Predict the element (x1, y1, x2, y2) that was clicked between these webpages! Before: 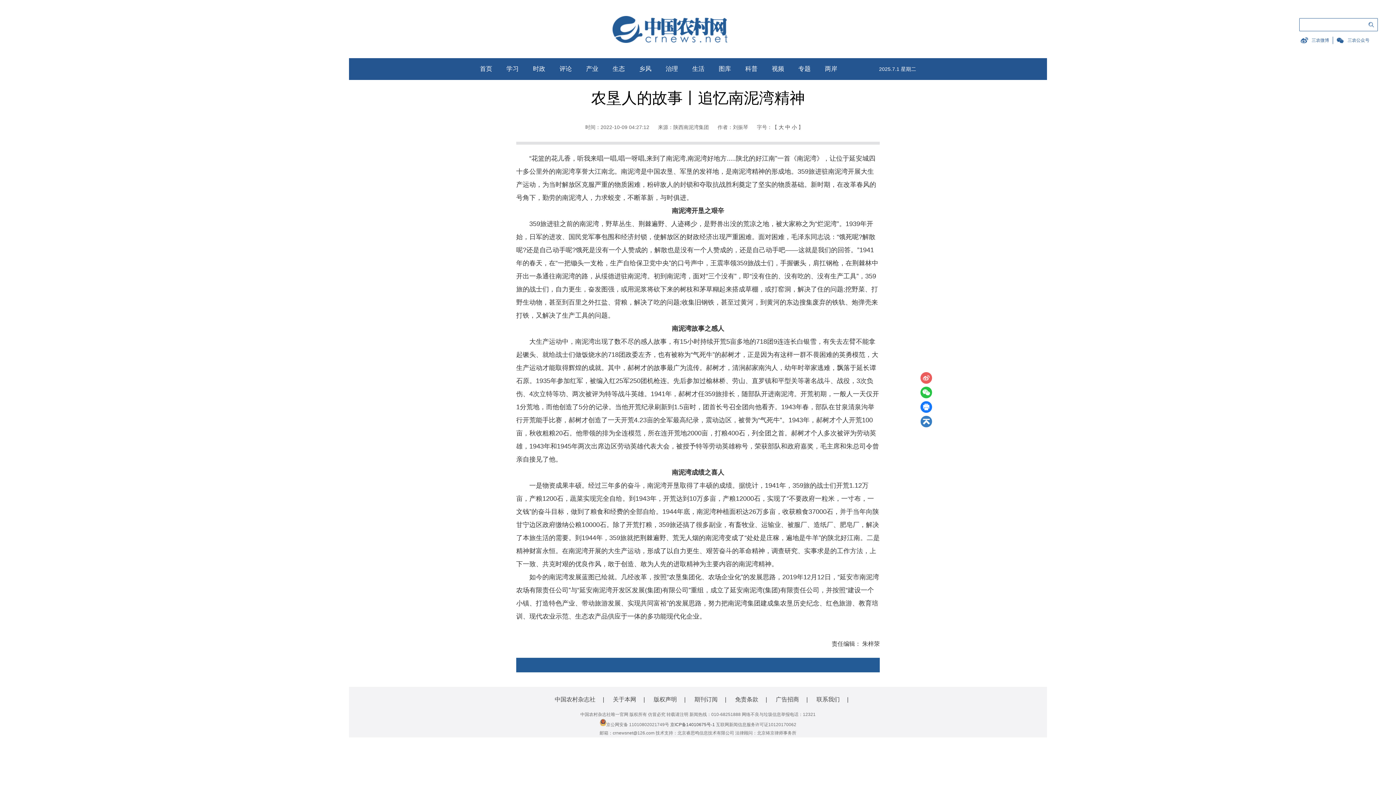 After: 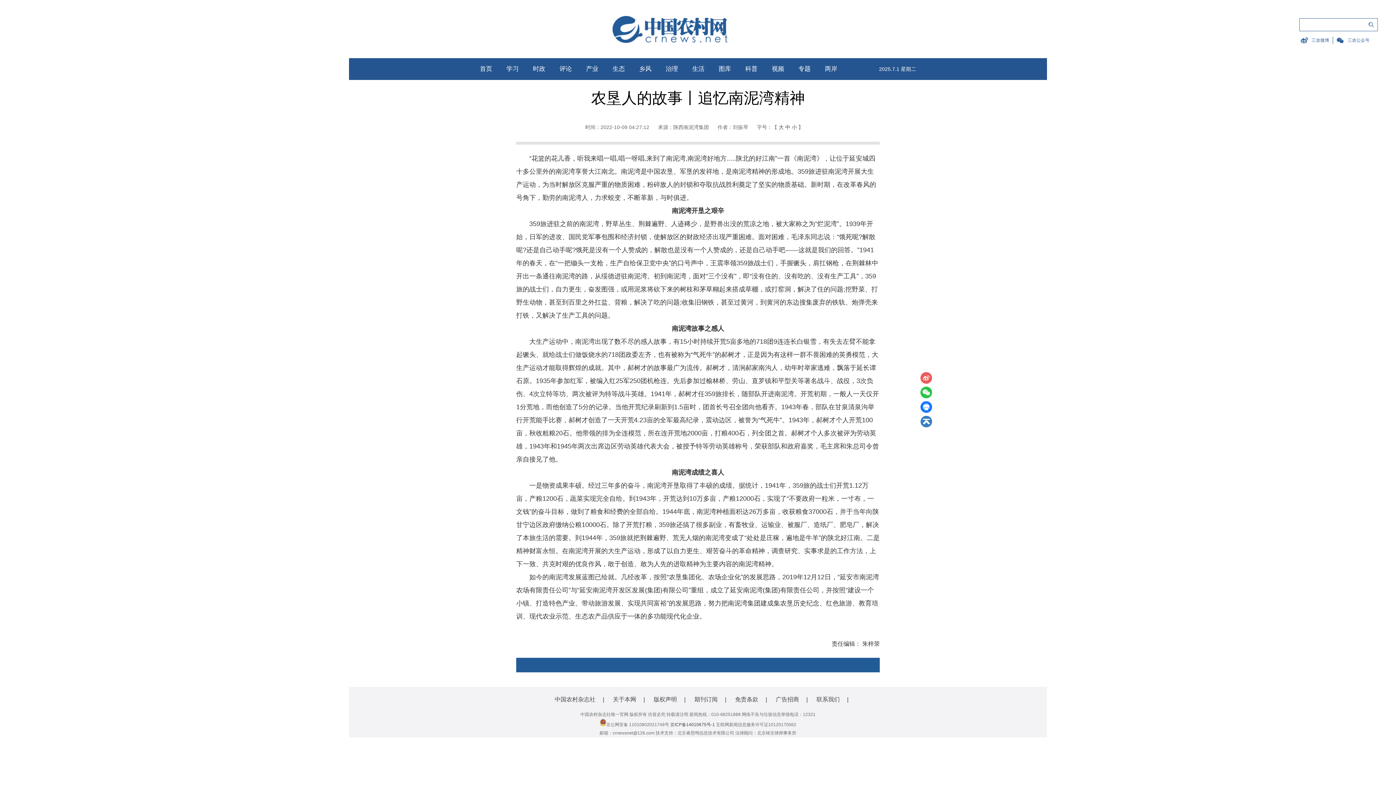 Action: label: 生态 bbox: (612, 58, 625, 80)